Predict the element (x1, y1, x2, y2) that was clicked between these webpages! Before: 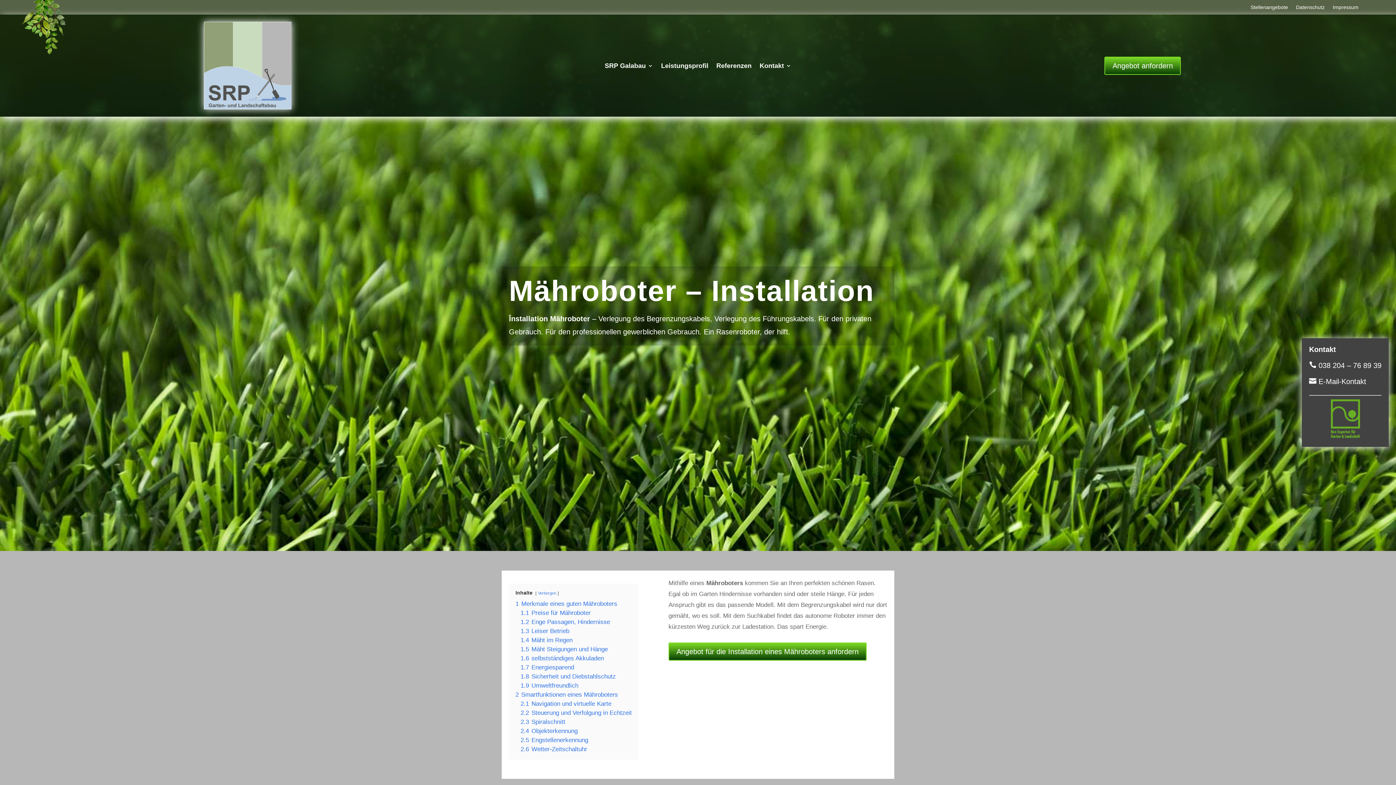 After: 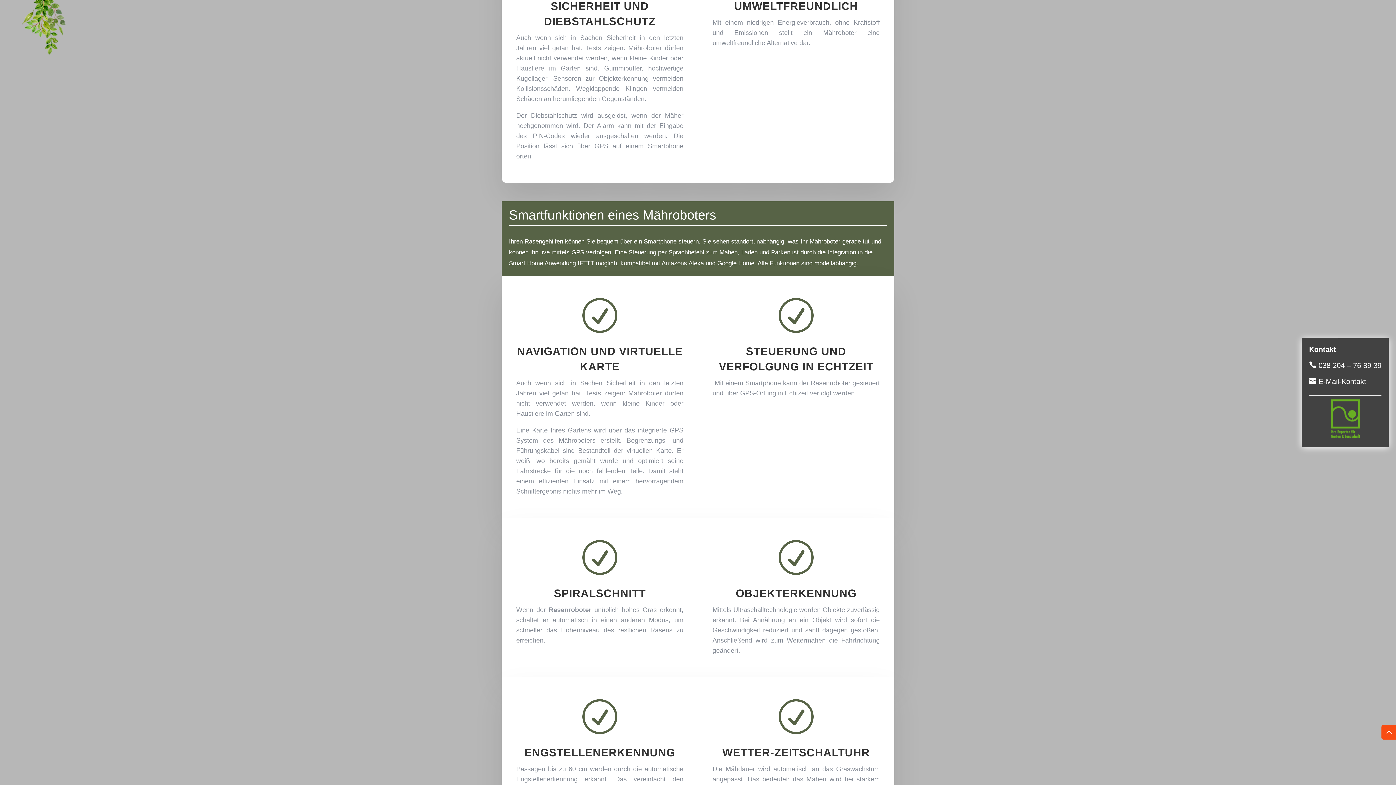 Action: label: 1.9 Umweltfreundlich bbox: (520, 682, 578, 689)